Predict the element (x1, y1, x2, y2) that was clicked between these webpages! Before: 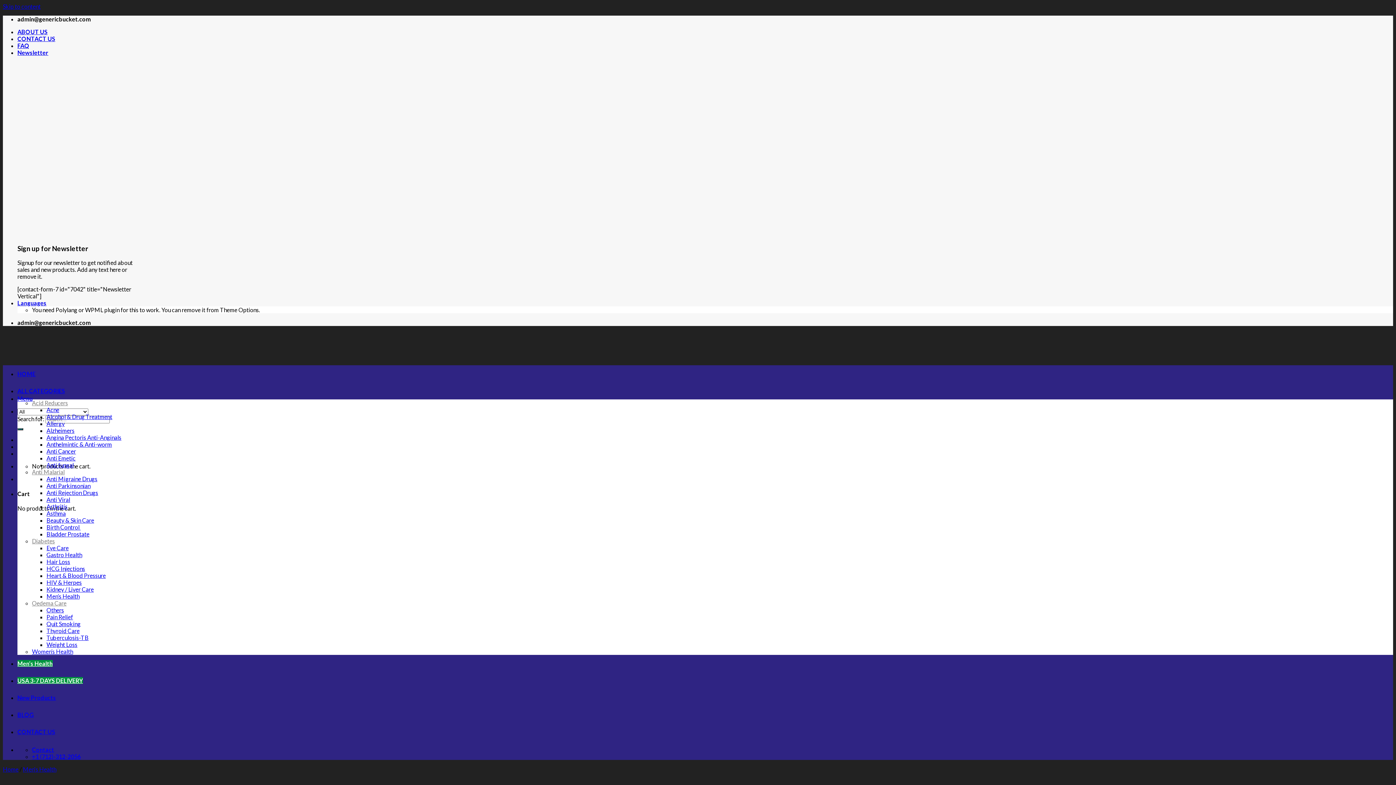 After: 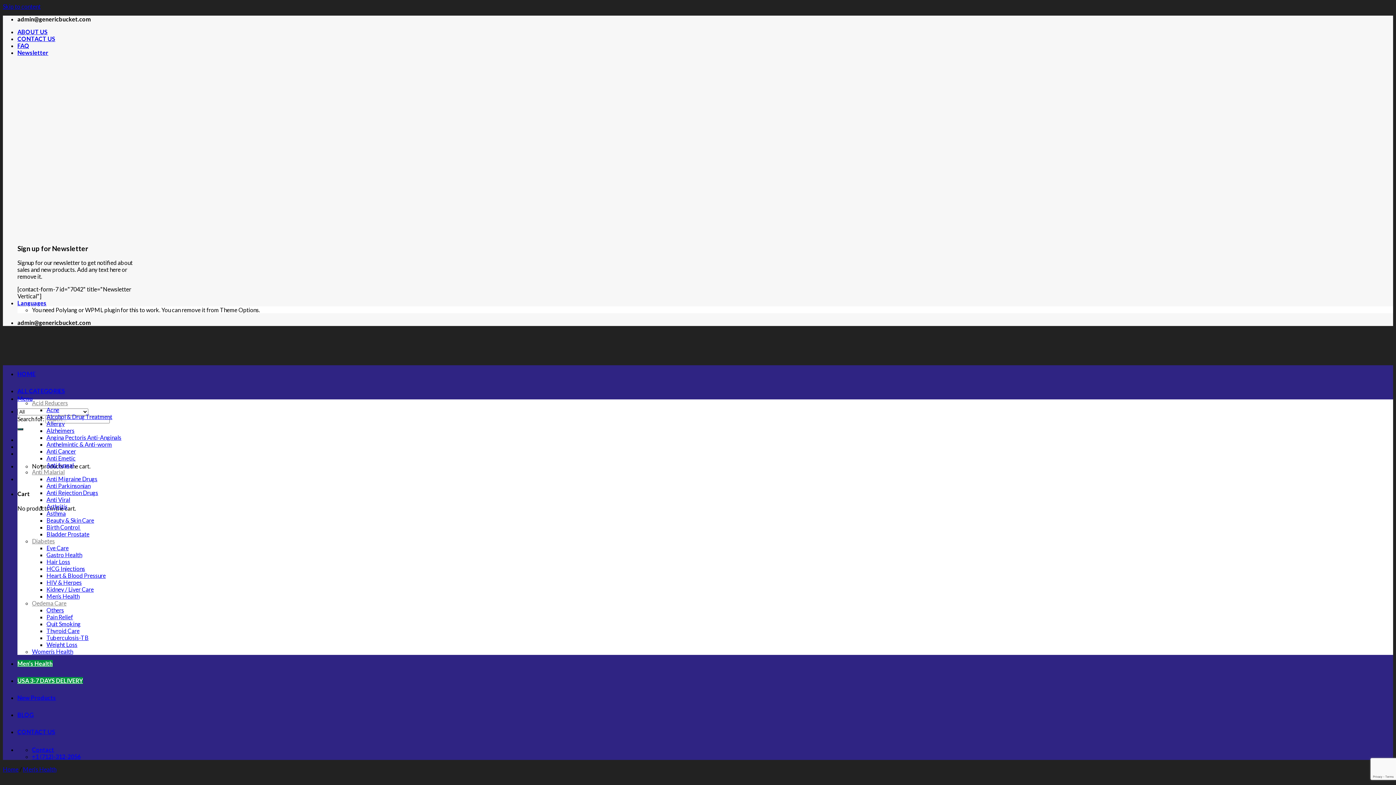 Action: bbox: (32, 306, 260, 313) label: You need Polylang or WPML plugin for this to work. You can remove it from Theme Options.